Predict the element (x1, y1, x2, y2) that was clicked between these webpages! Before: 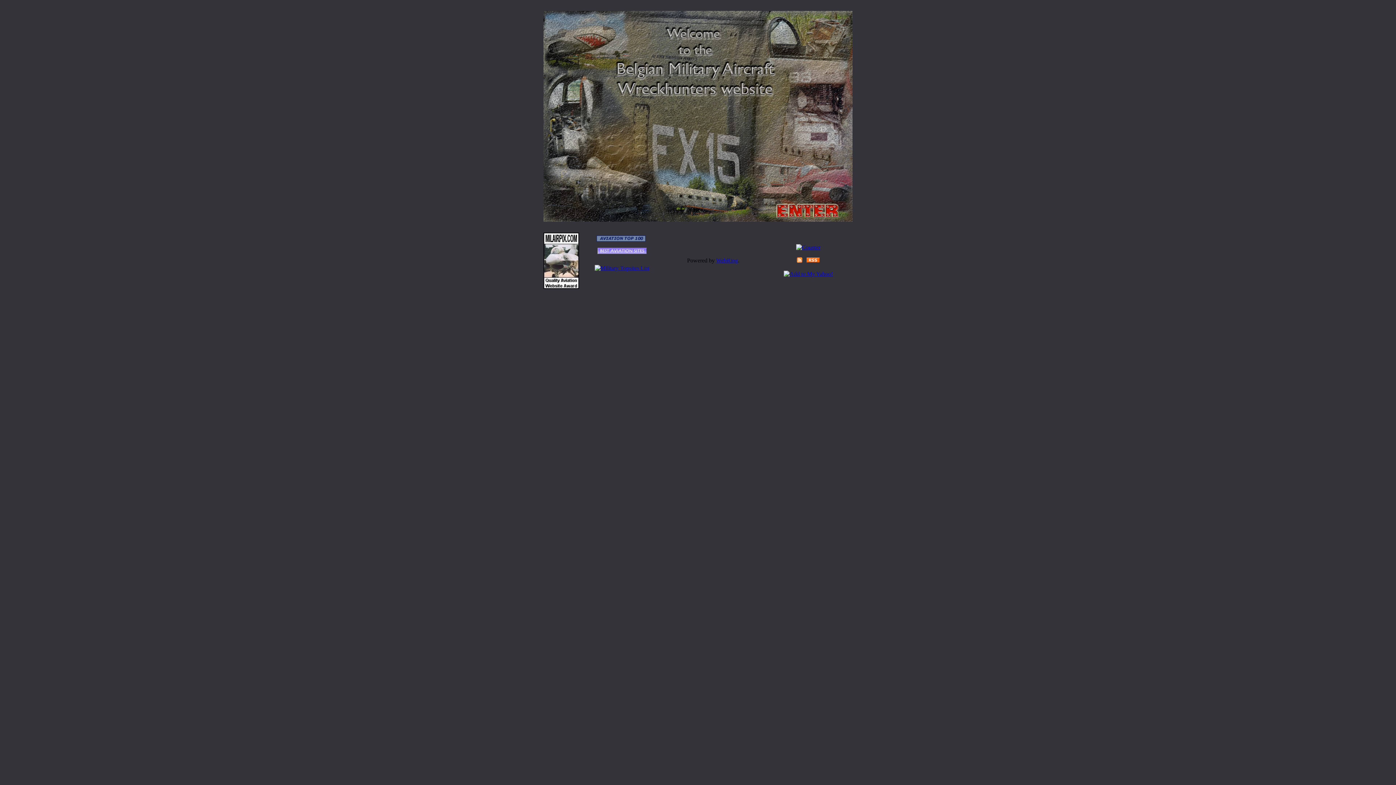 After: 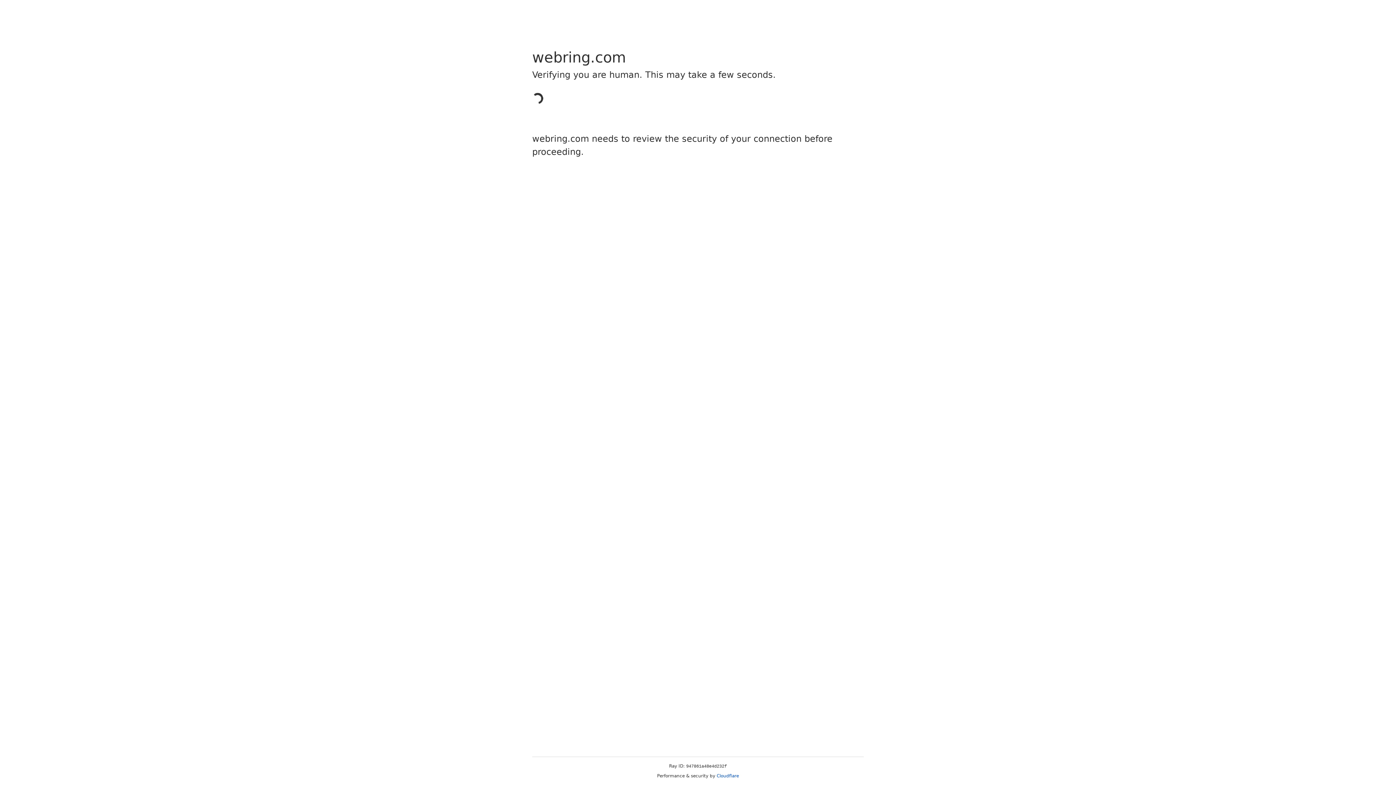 Action: bbox: (716, 257, 738, 263) label: WebRing